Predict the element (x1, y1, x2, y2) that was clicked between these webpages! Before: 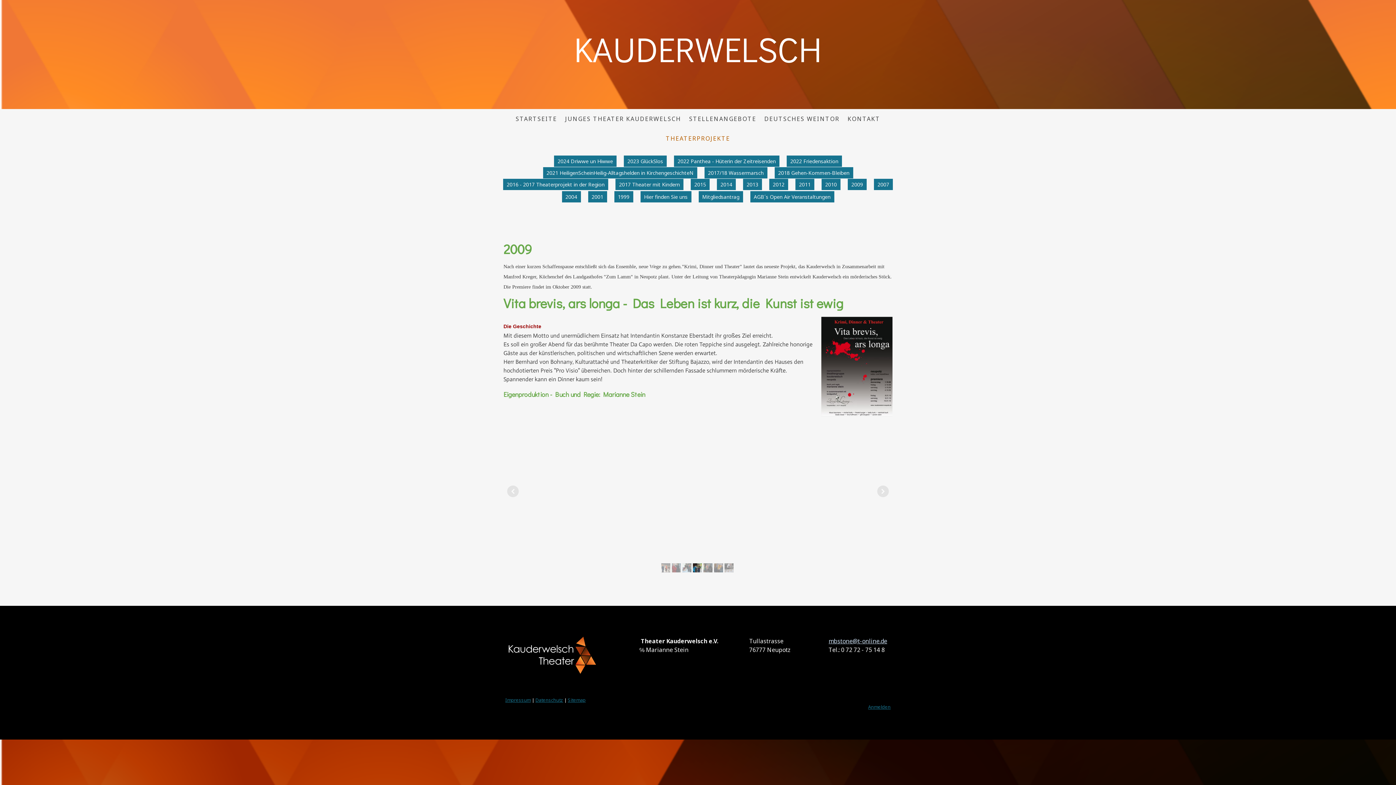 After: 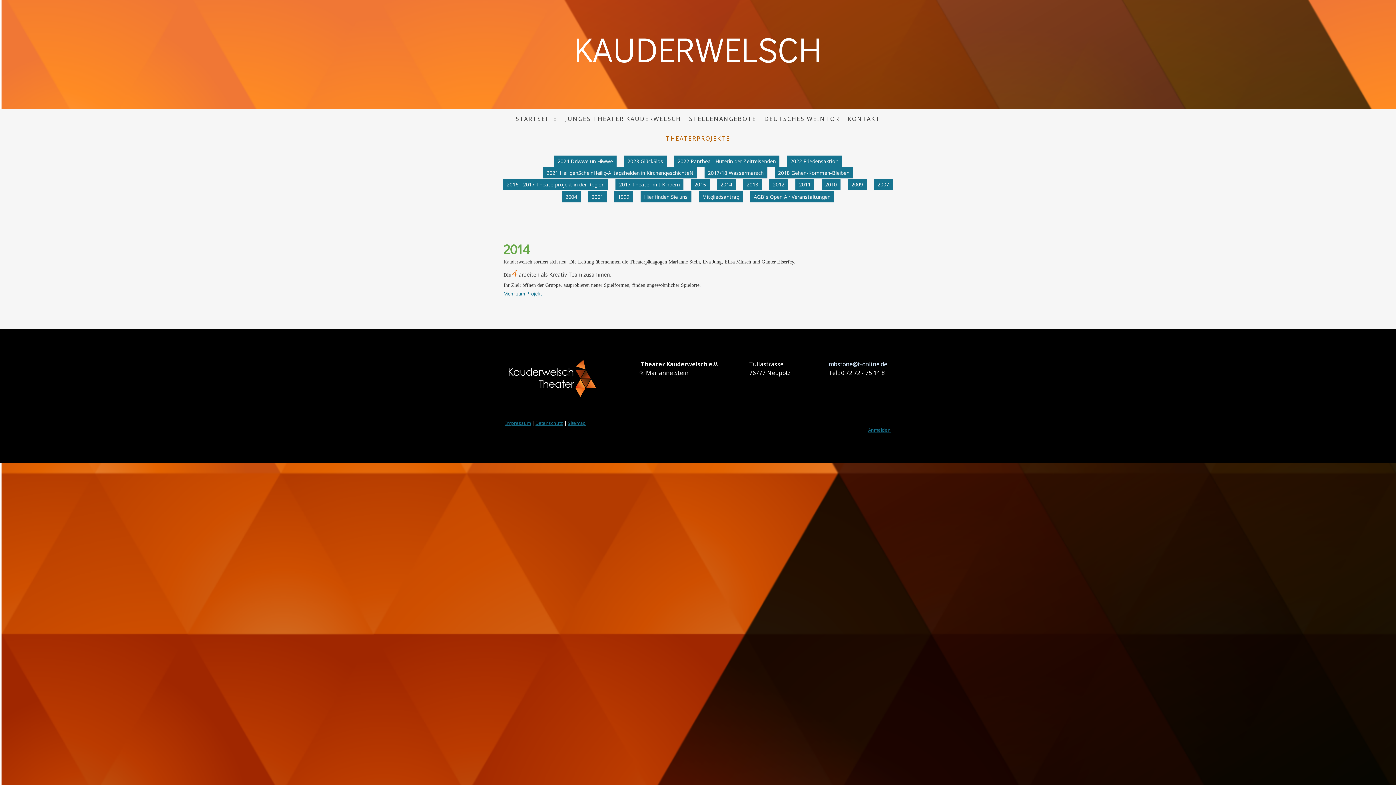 Action: bbox: (717, 178, 736, 190) label: 2014